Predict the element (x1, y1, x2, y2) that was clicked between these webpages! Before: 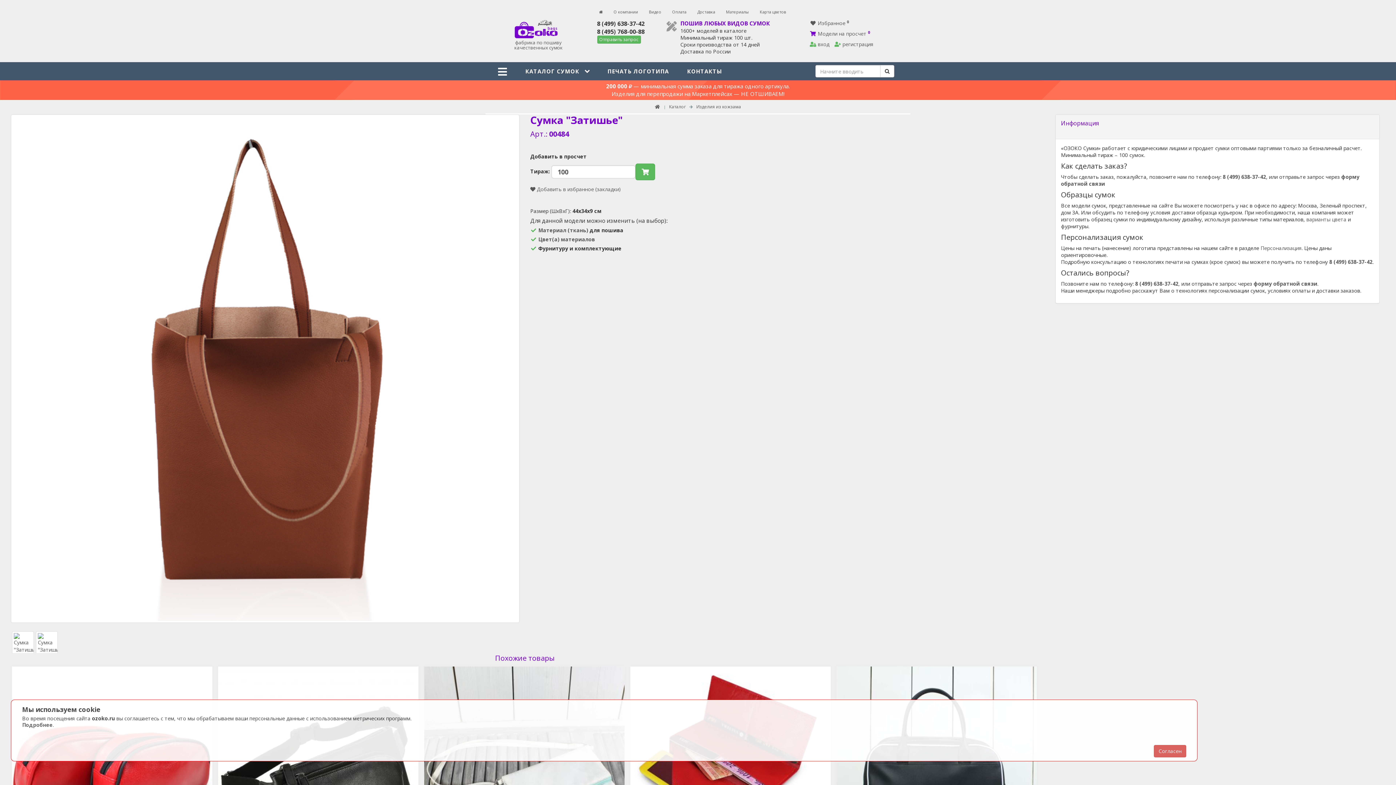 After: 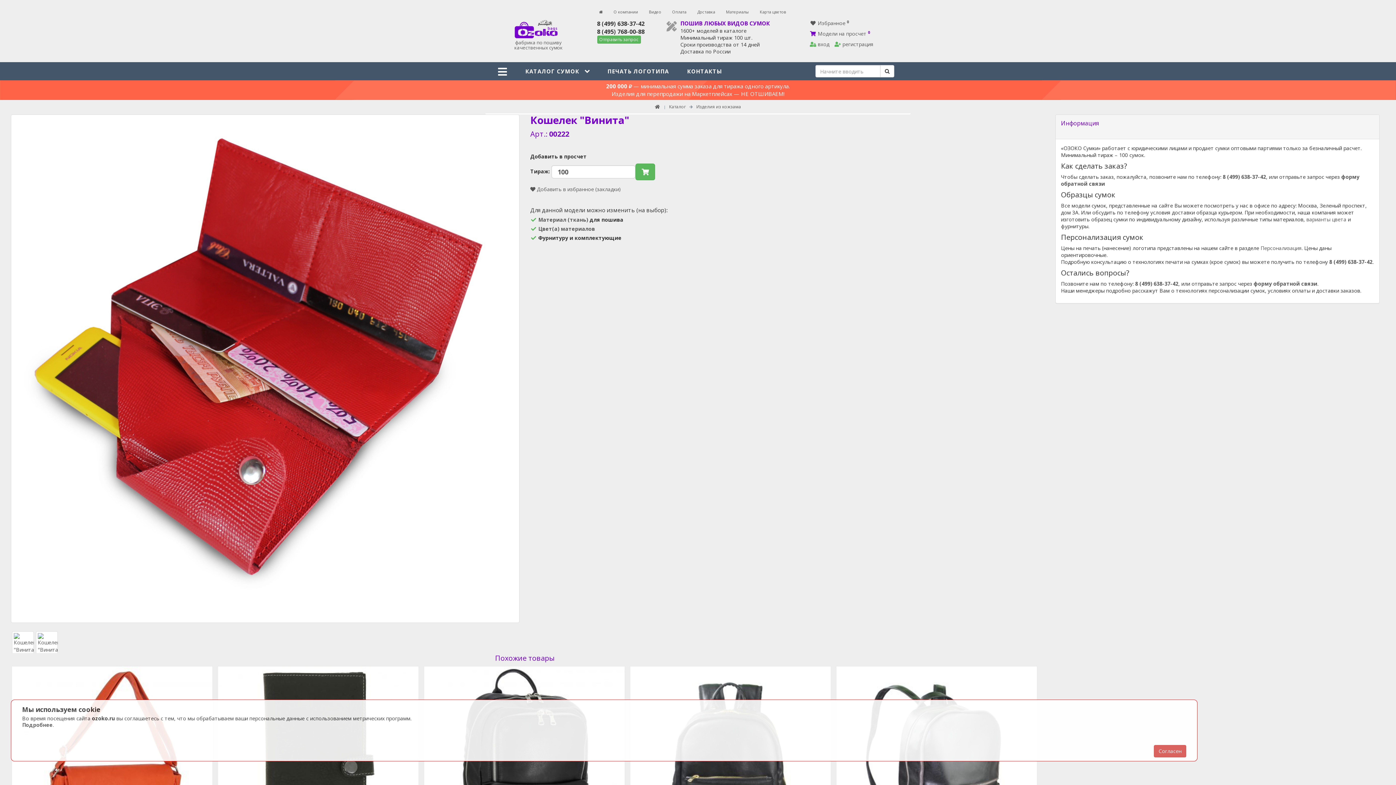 Action: bbox: (630, 666, 830, 867)